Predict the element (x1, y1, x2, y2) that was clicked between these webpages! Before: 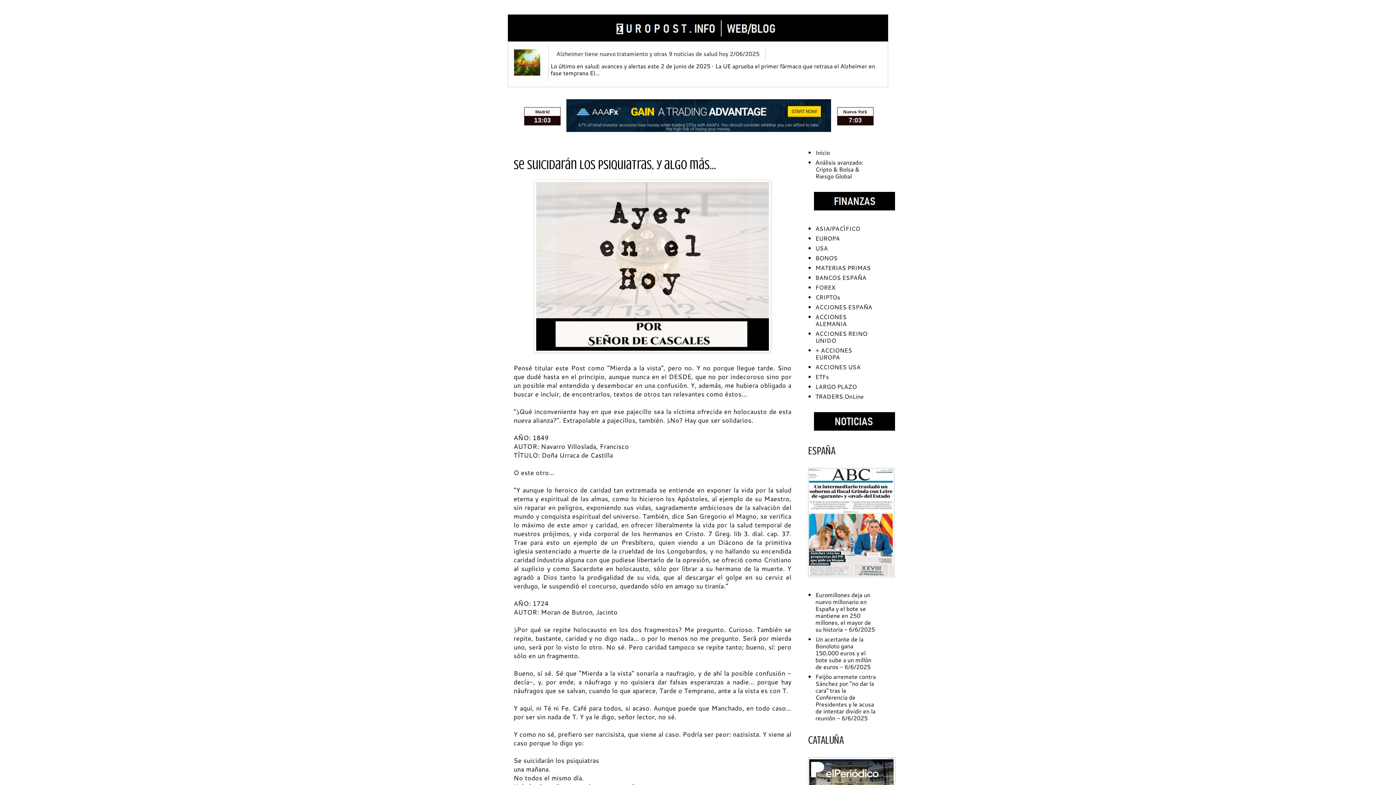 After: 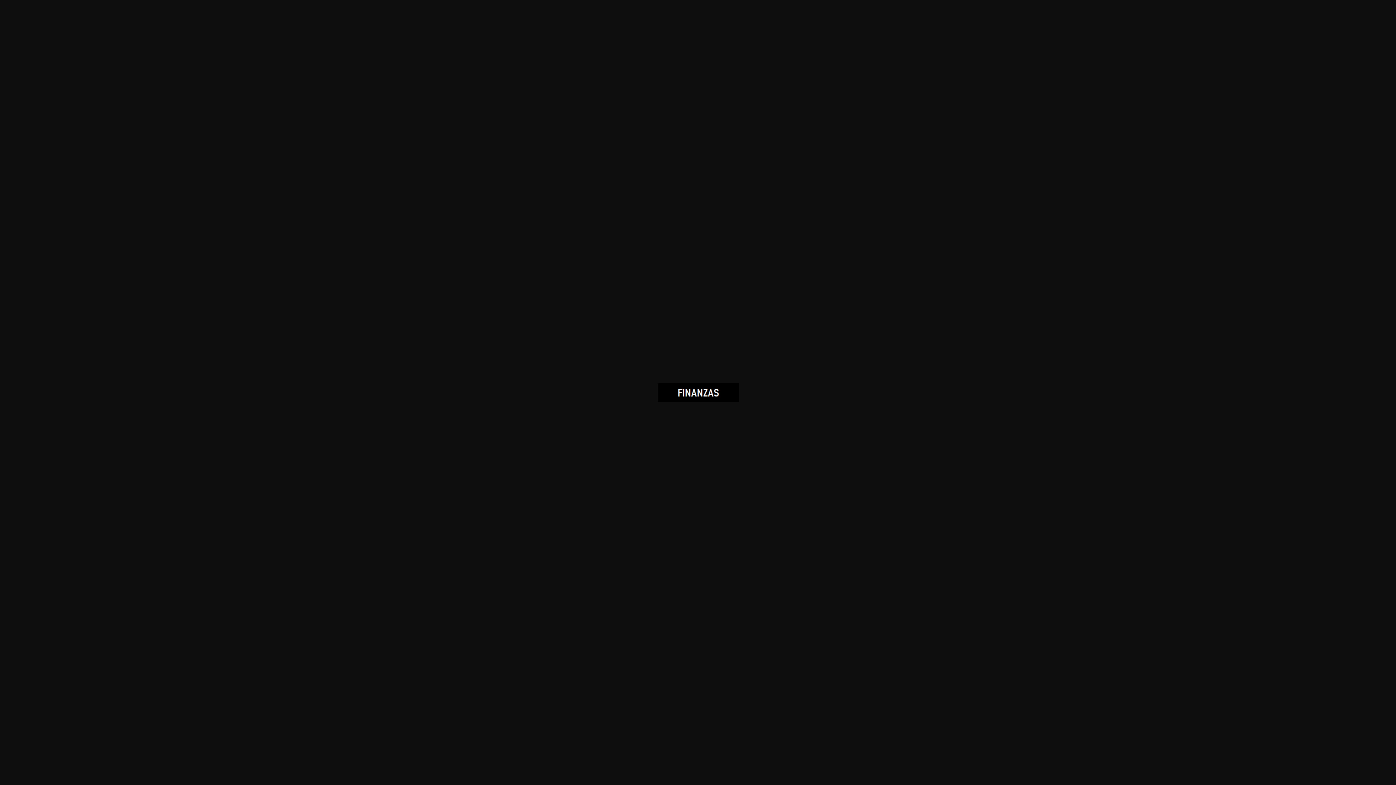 Action: bbox: (814, 205, 895, 211)